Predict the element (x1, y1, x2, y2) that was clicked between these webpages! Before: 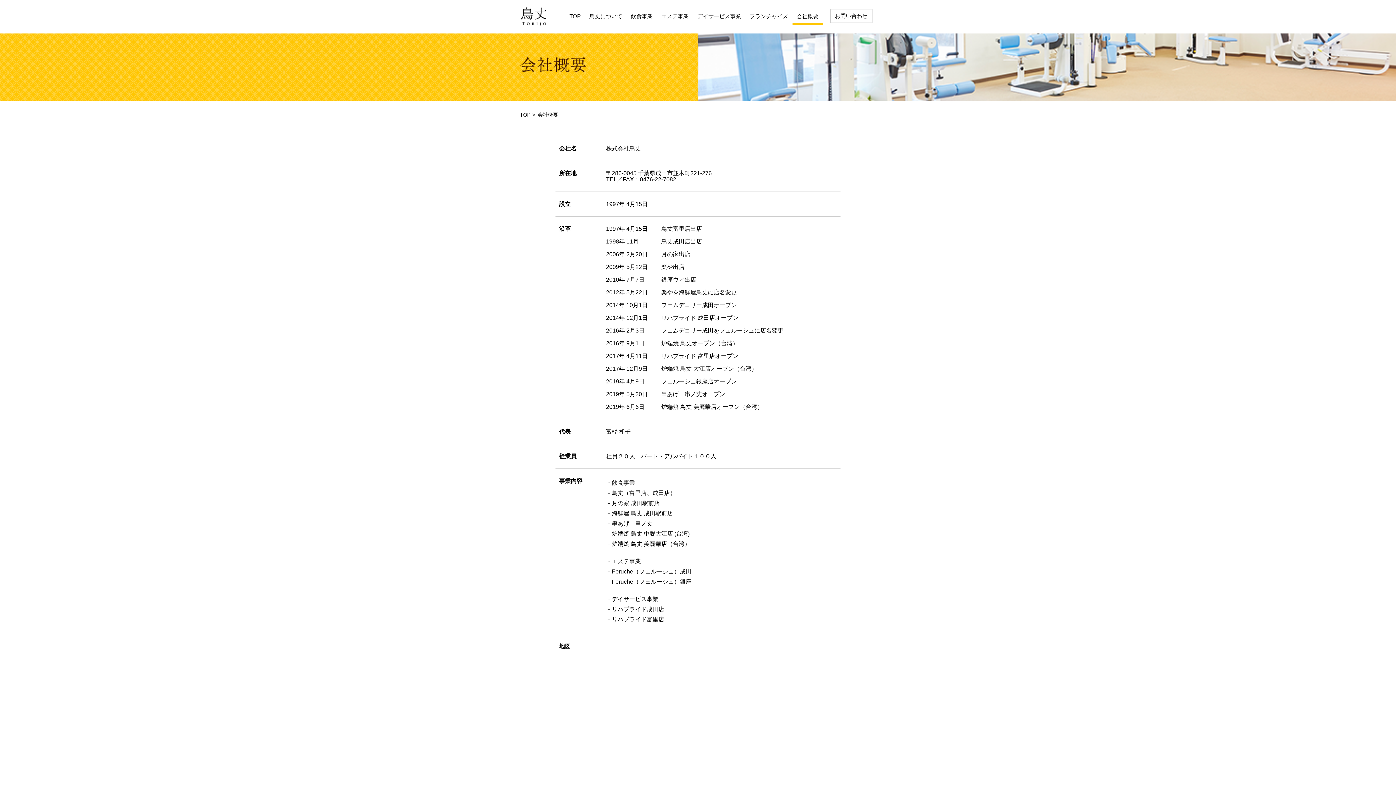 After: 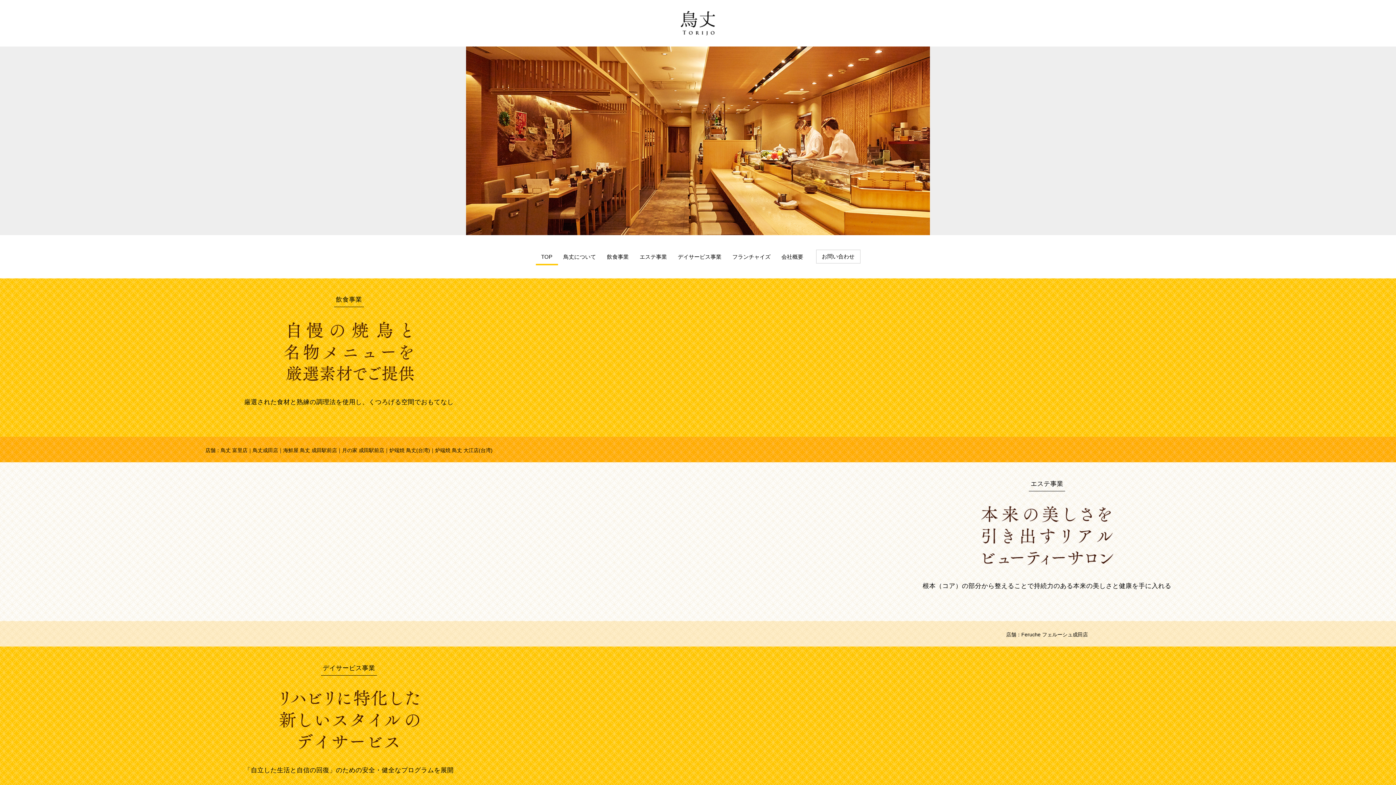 Action: bbox: (565, 9, 585, 22) label: TOP